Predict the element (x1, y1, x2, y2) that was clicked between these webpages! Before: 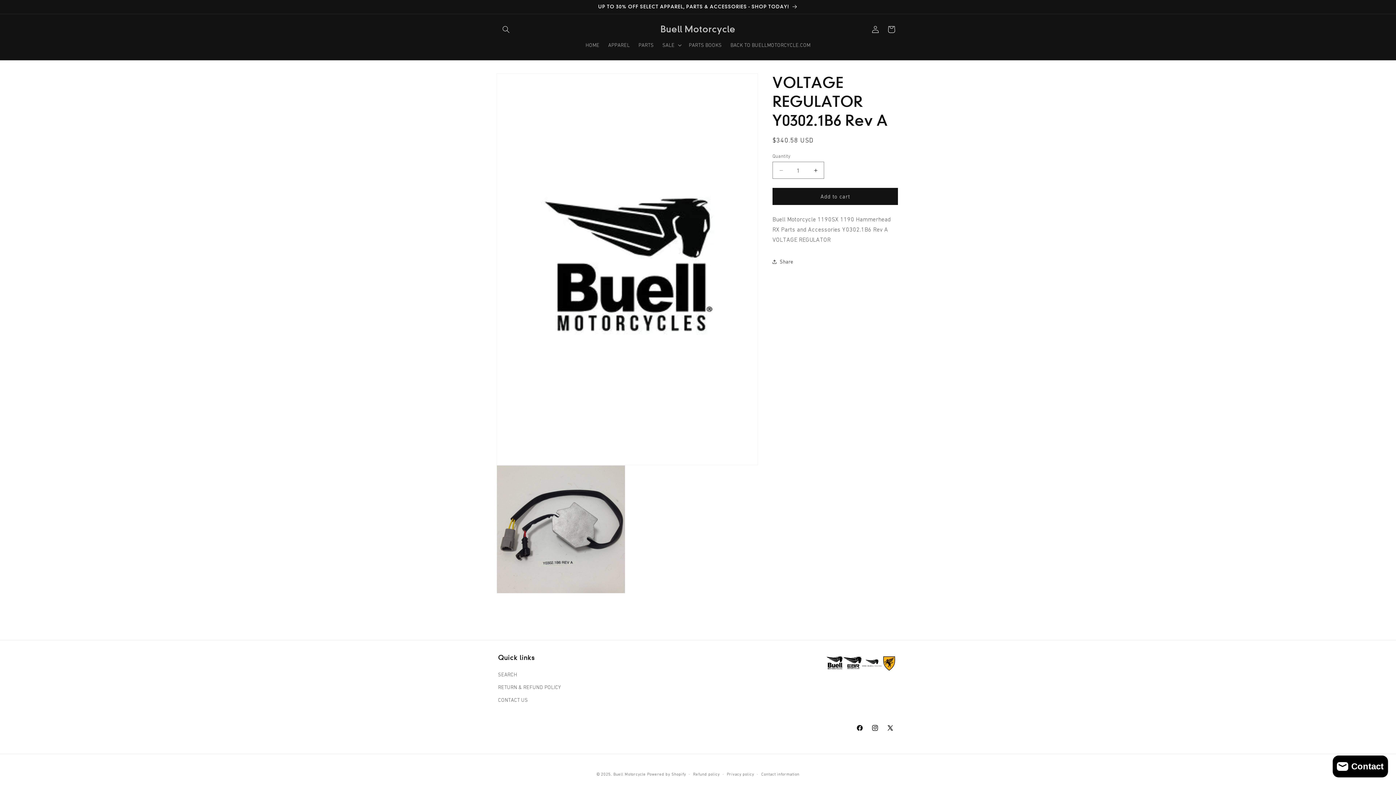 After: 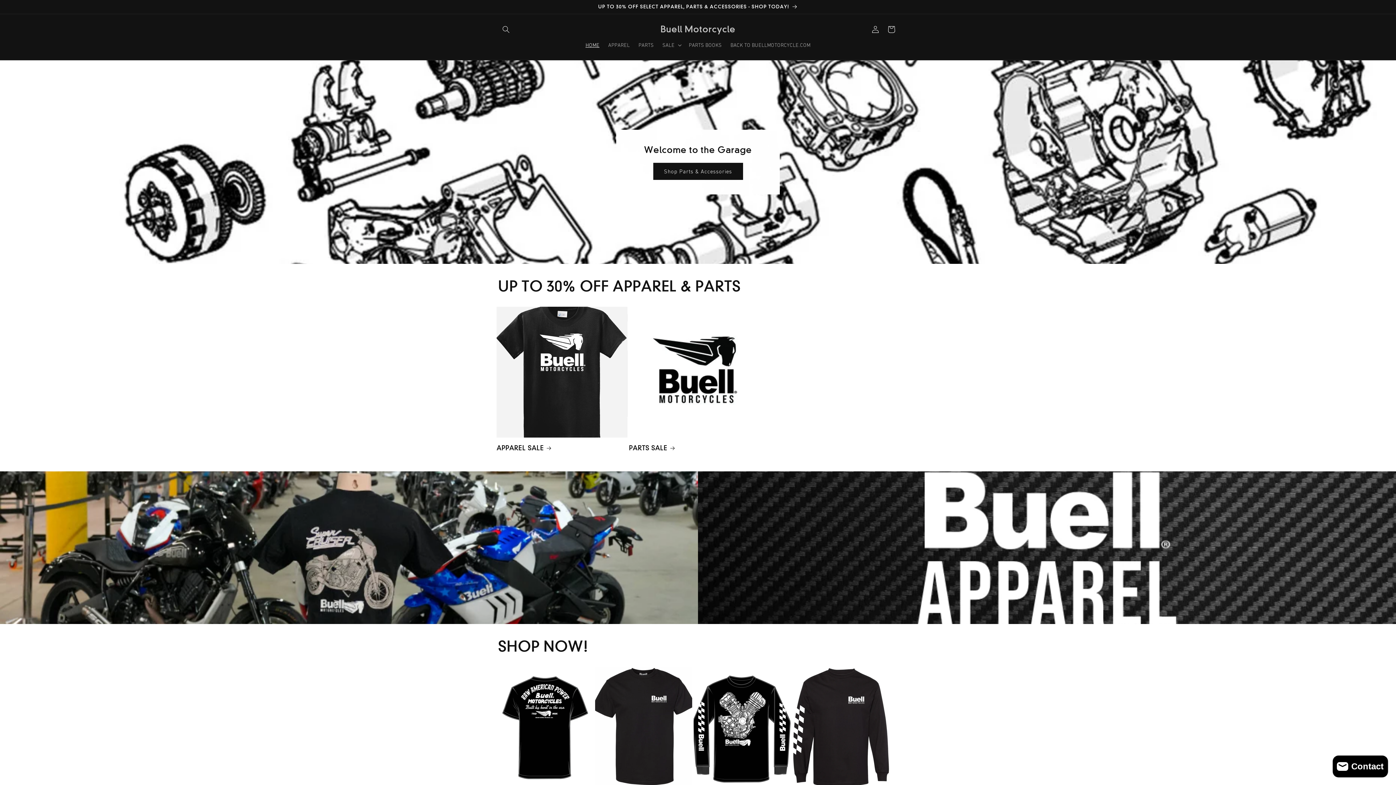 Action: label: Buell Motorcycle bbox: (613, 772, 646, 776)